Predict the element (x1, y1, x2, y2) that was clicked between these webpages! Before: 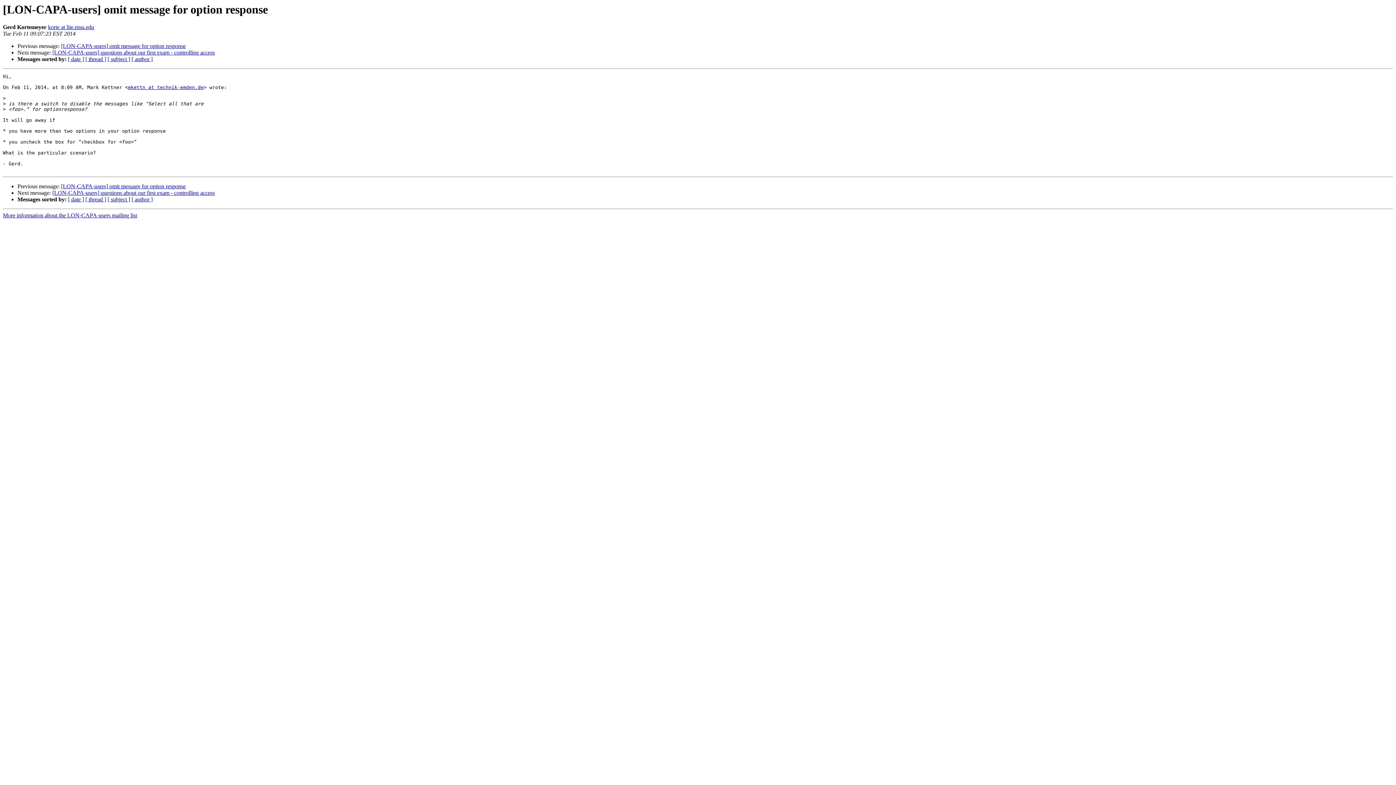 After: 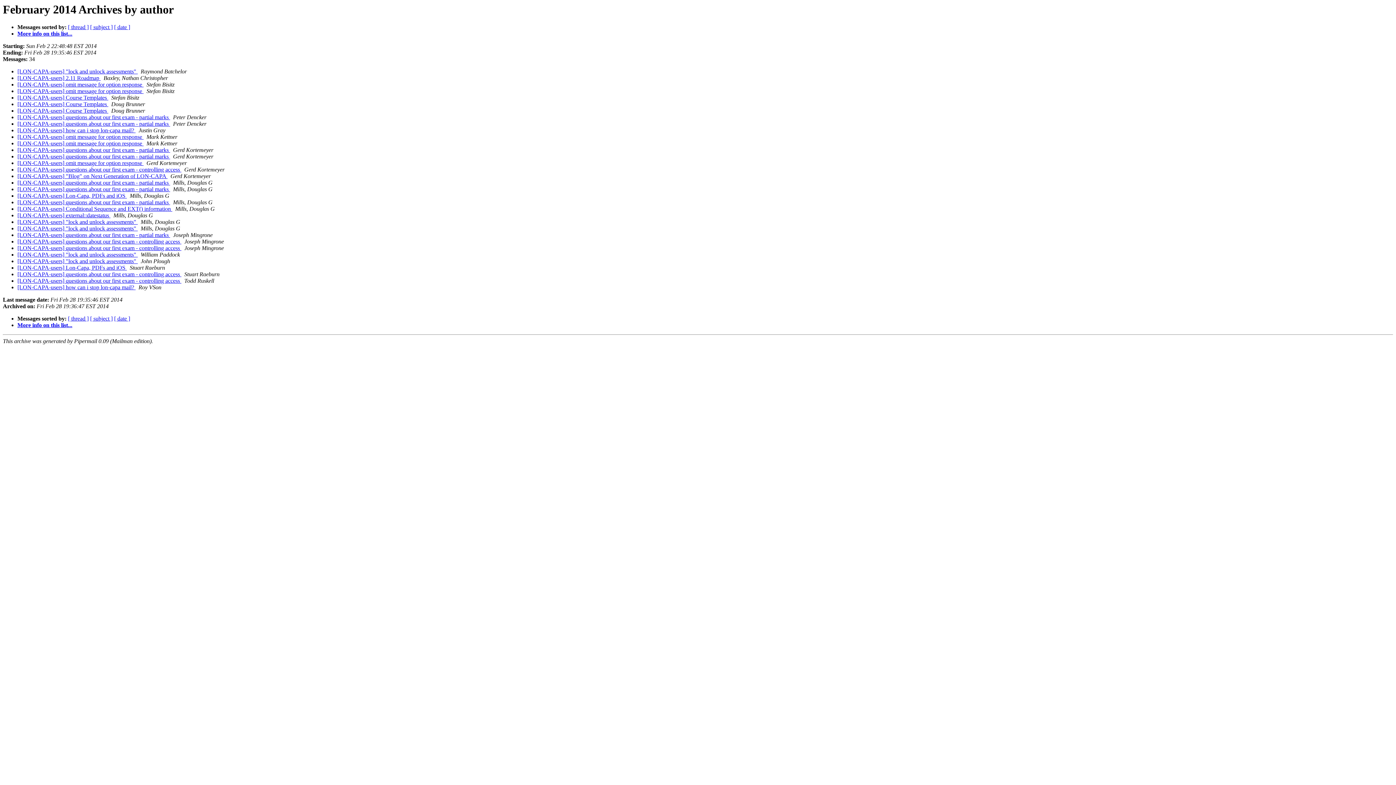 Action: label: [ author ] bbox: (131, 56, 152, 62)